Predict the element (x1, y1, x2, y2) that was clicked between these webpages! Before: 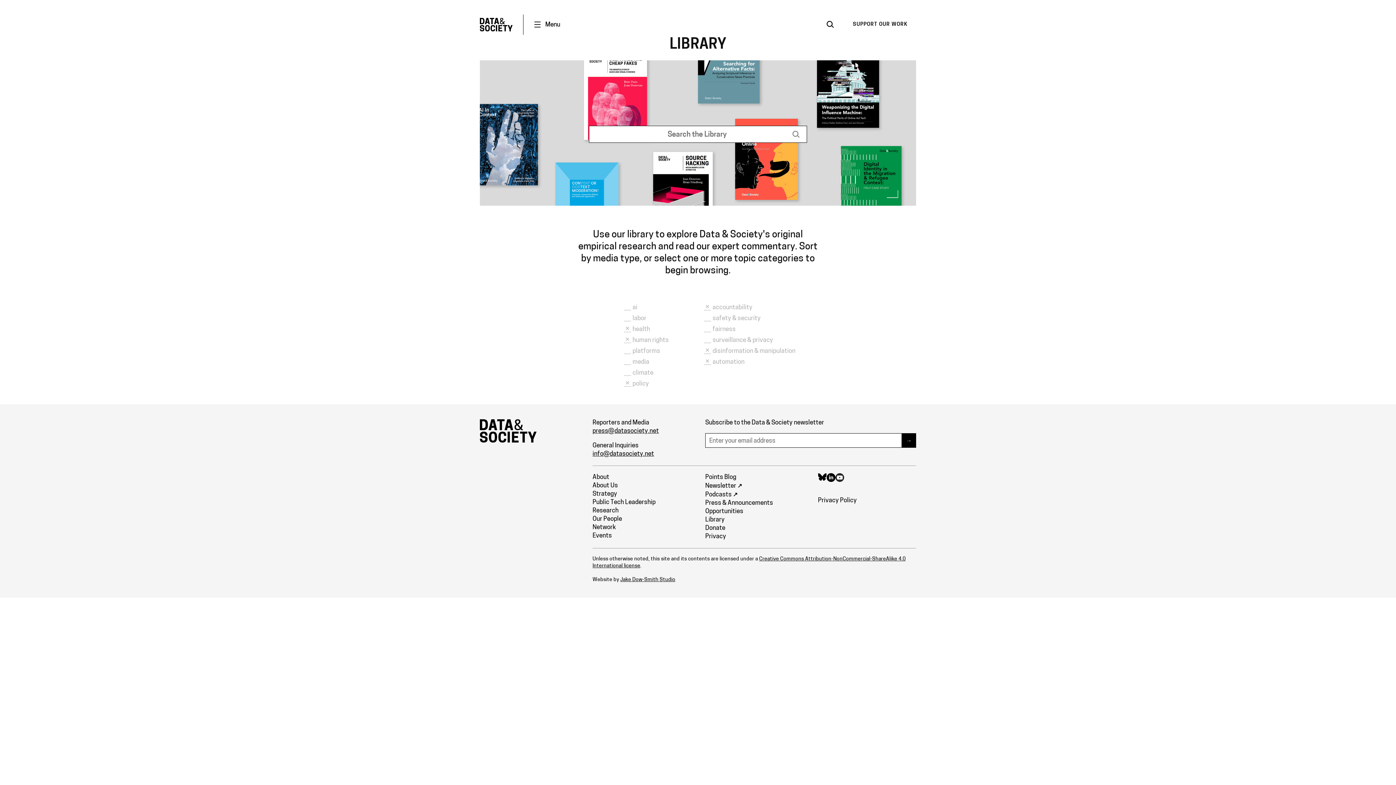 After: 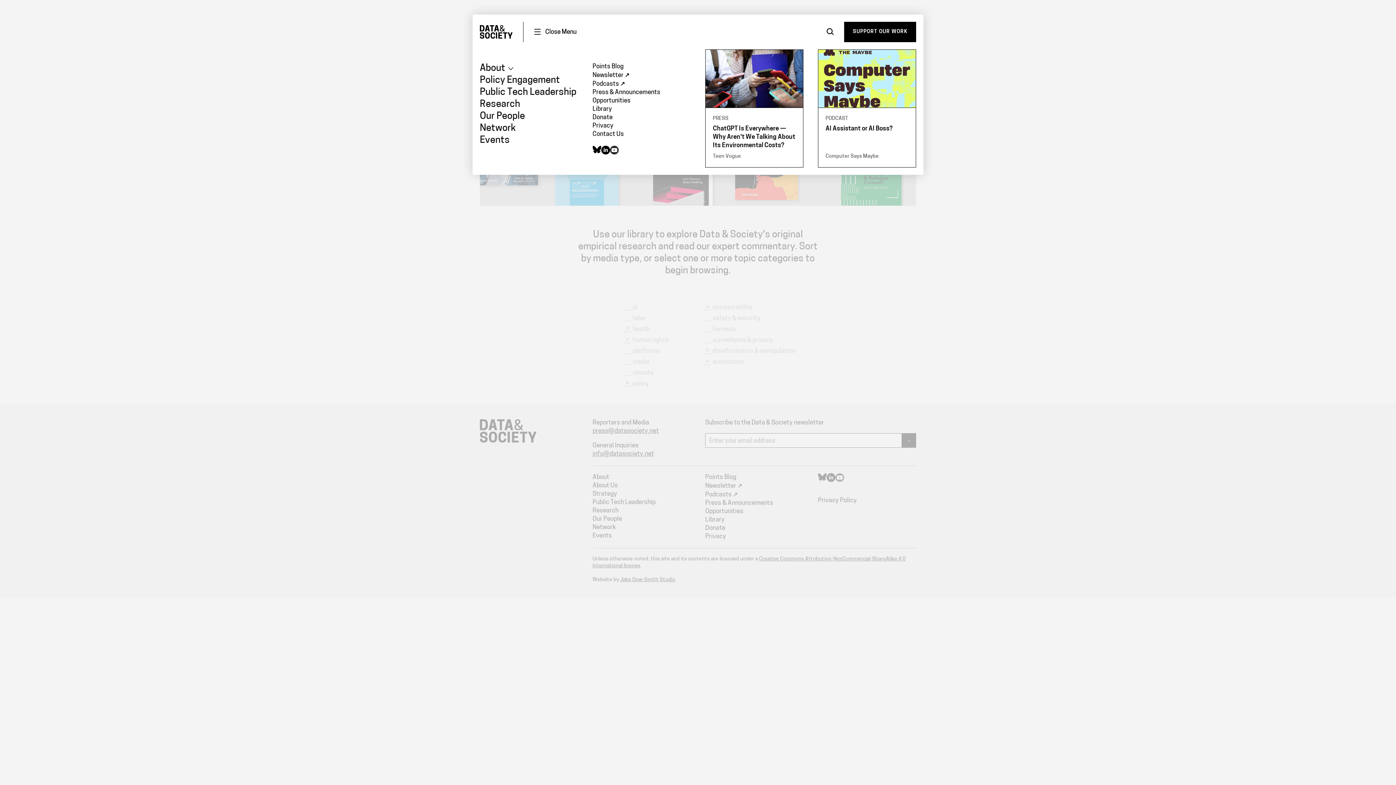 Action: label: Menu bbox: (530, 20, 562, 29)